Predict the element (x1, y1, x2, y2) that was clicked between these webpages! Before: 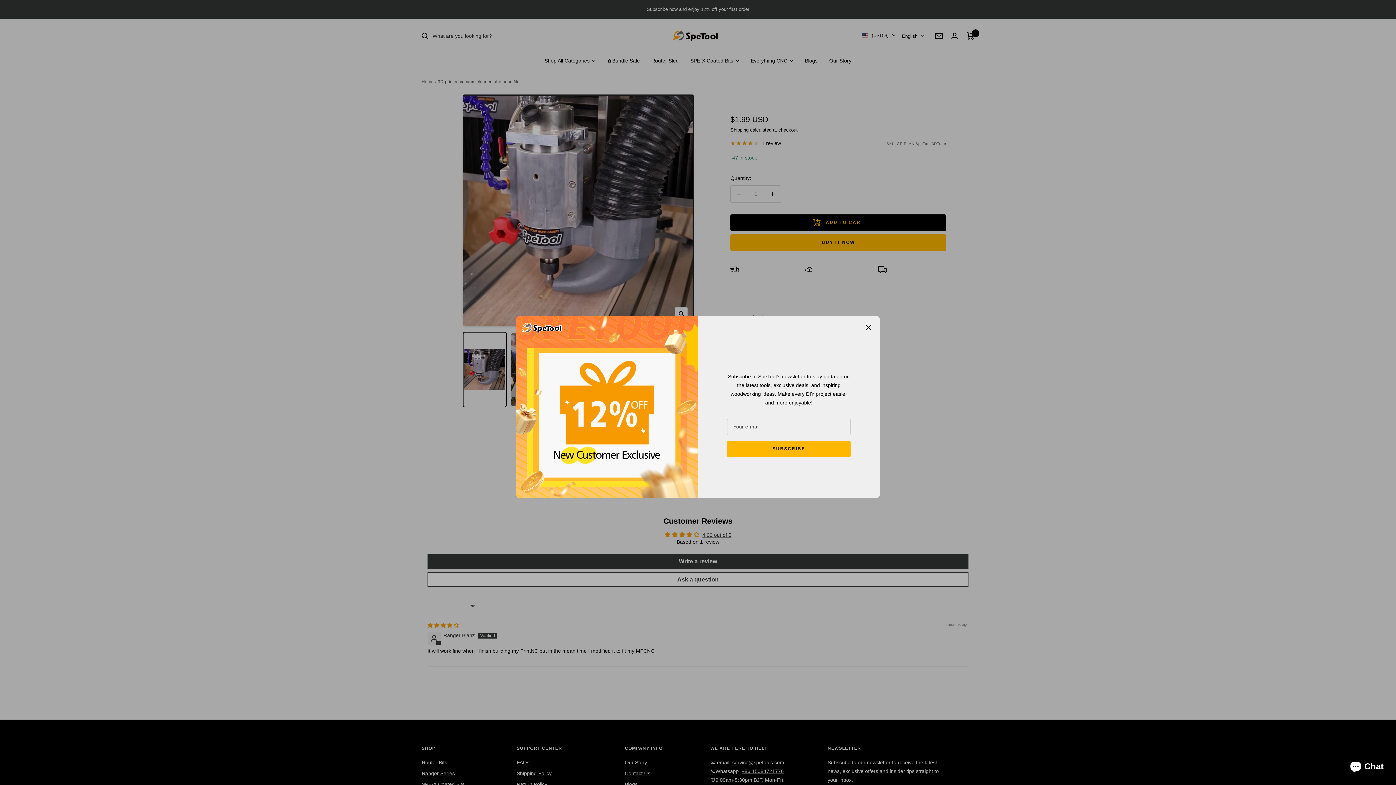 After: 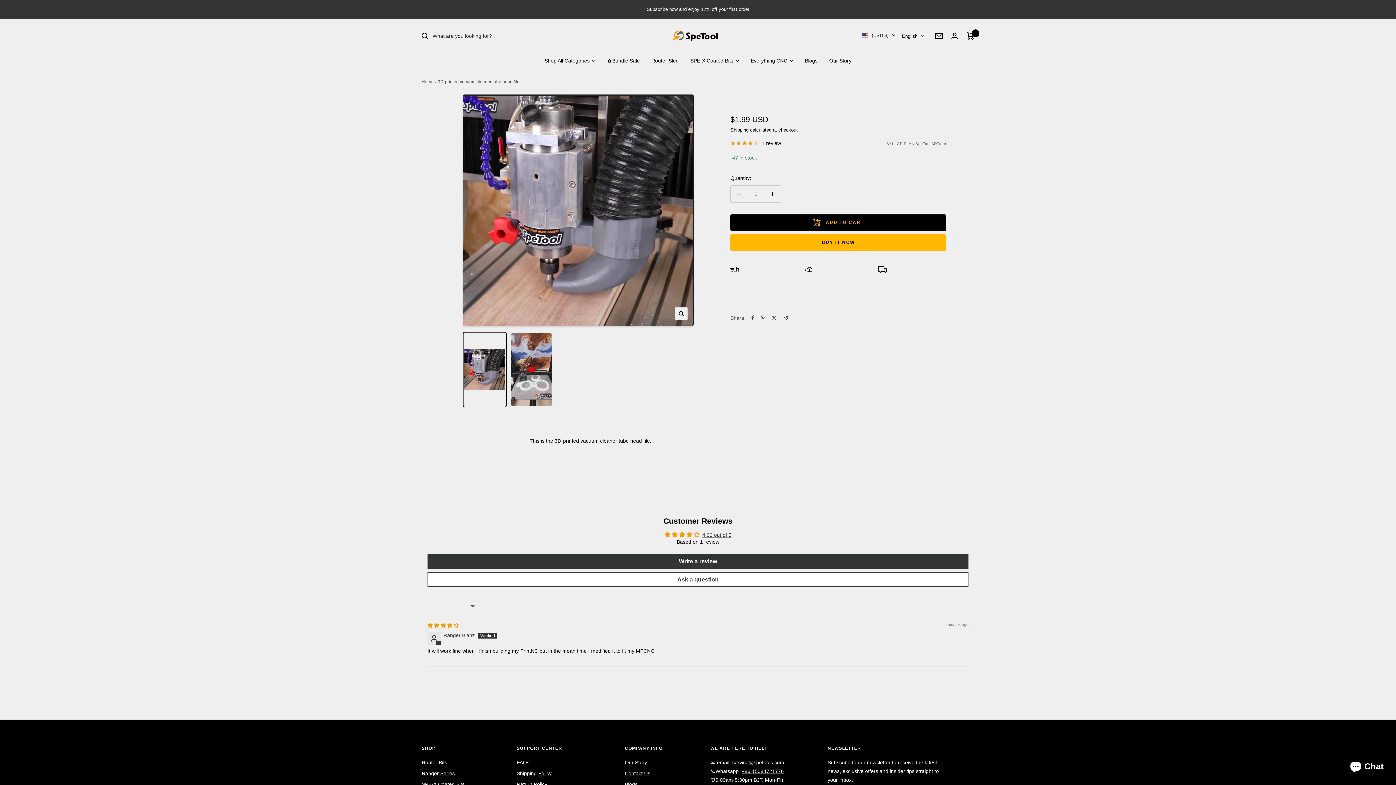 Action: bbox: (866, 325, 871, 330)